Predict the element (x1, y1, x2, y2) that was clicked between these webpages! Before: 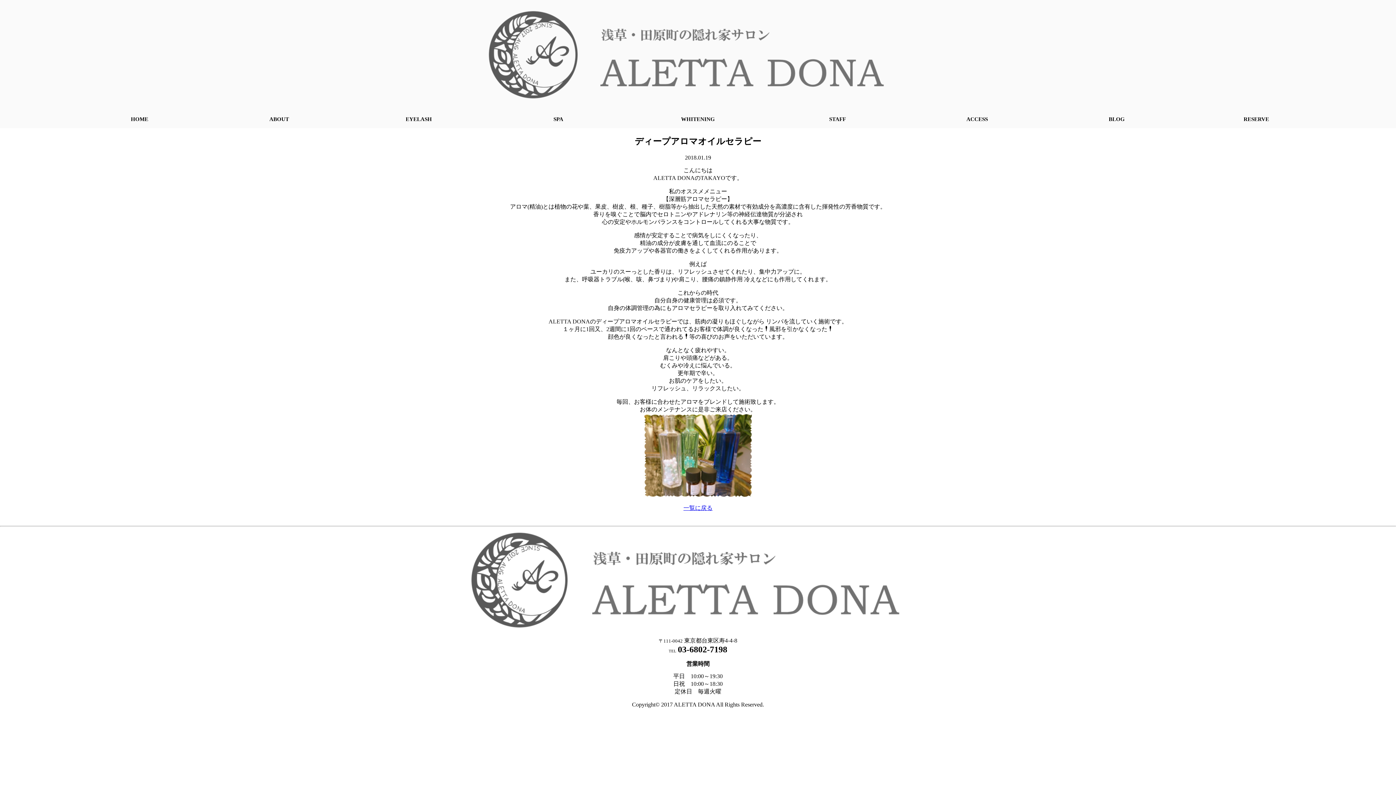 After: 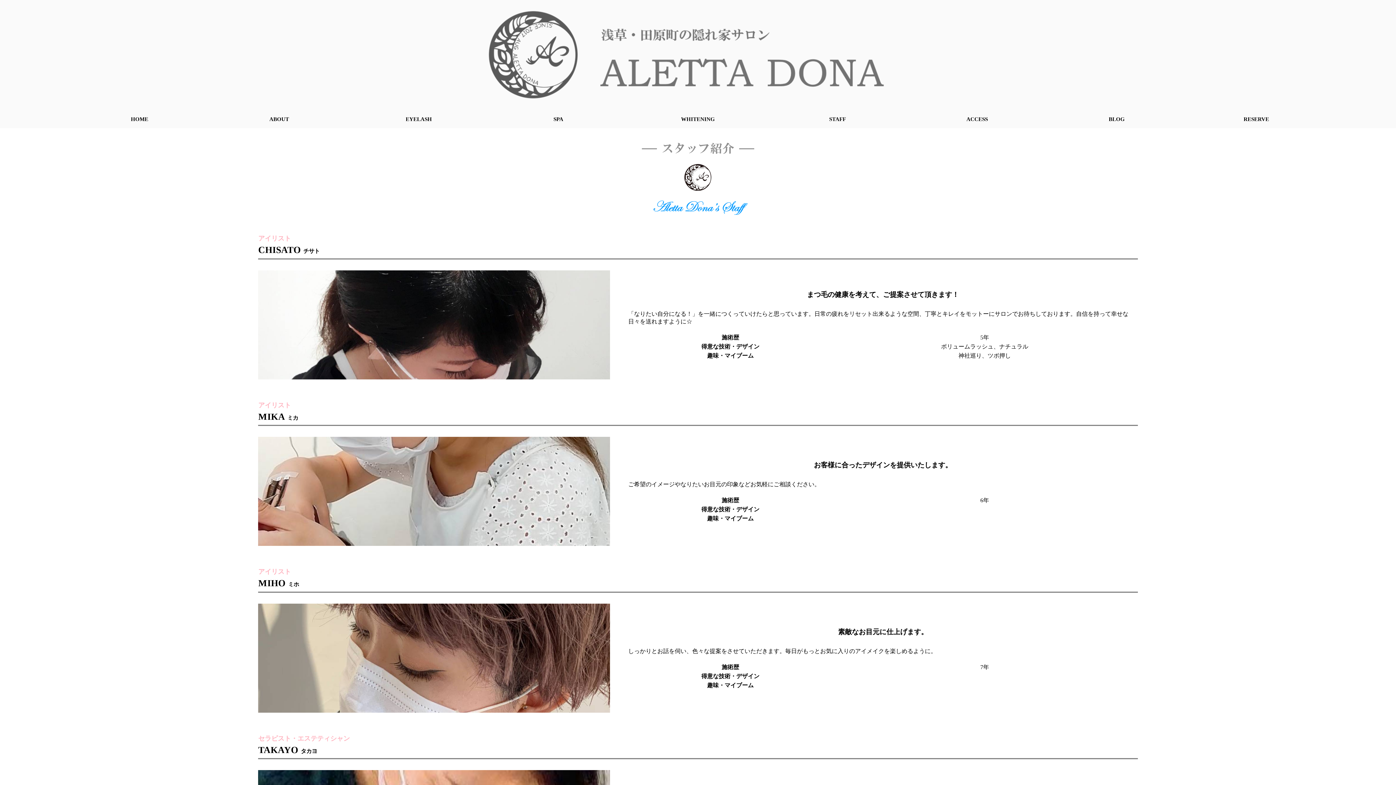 Action: label: STAFF bbox: (767, 110, 907, 128)